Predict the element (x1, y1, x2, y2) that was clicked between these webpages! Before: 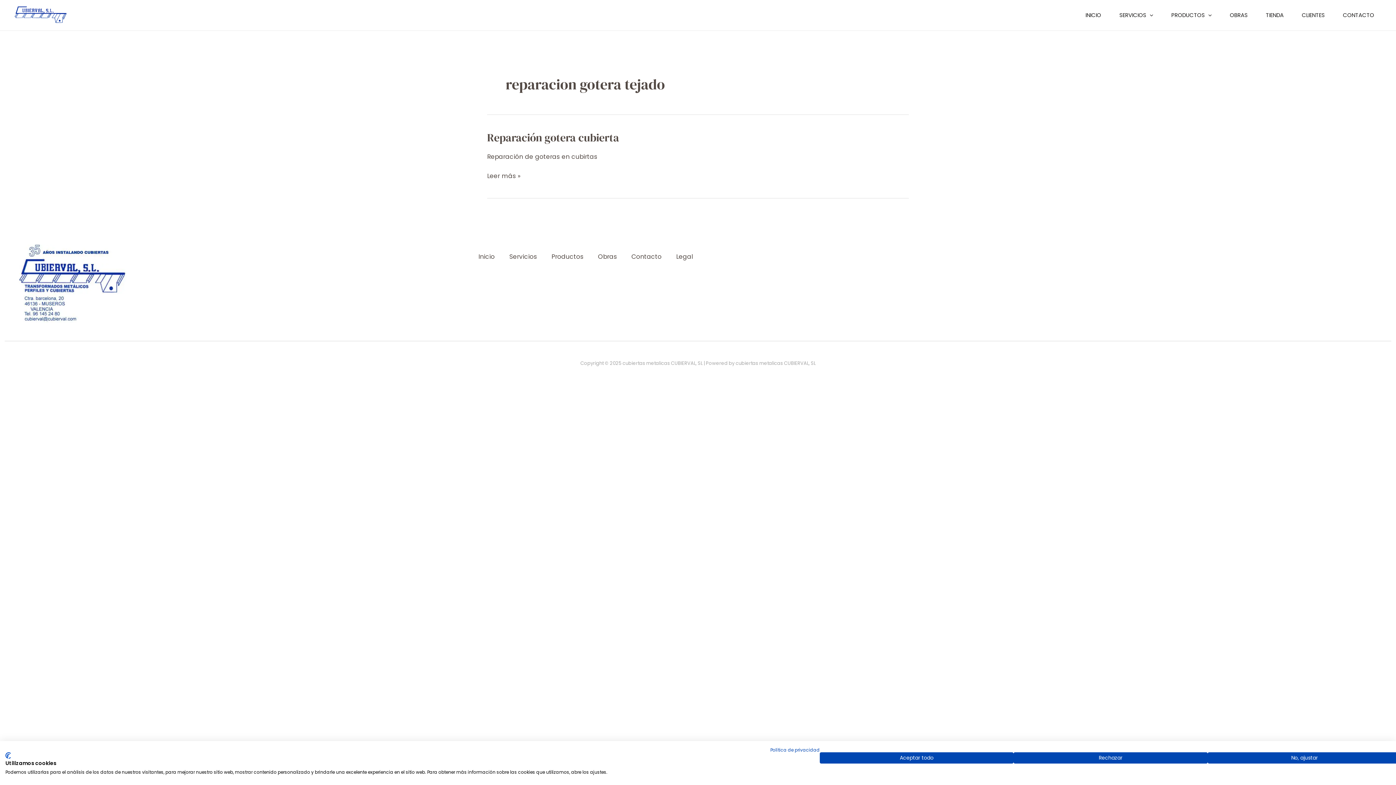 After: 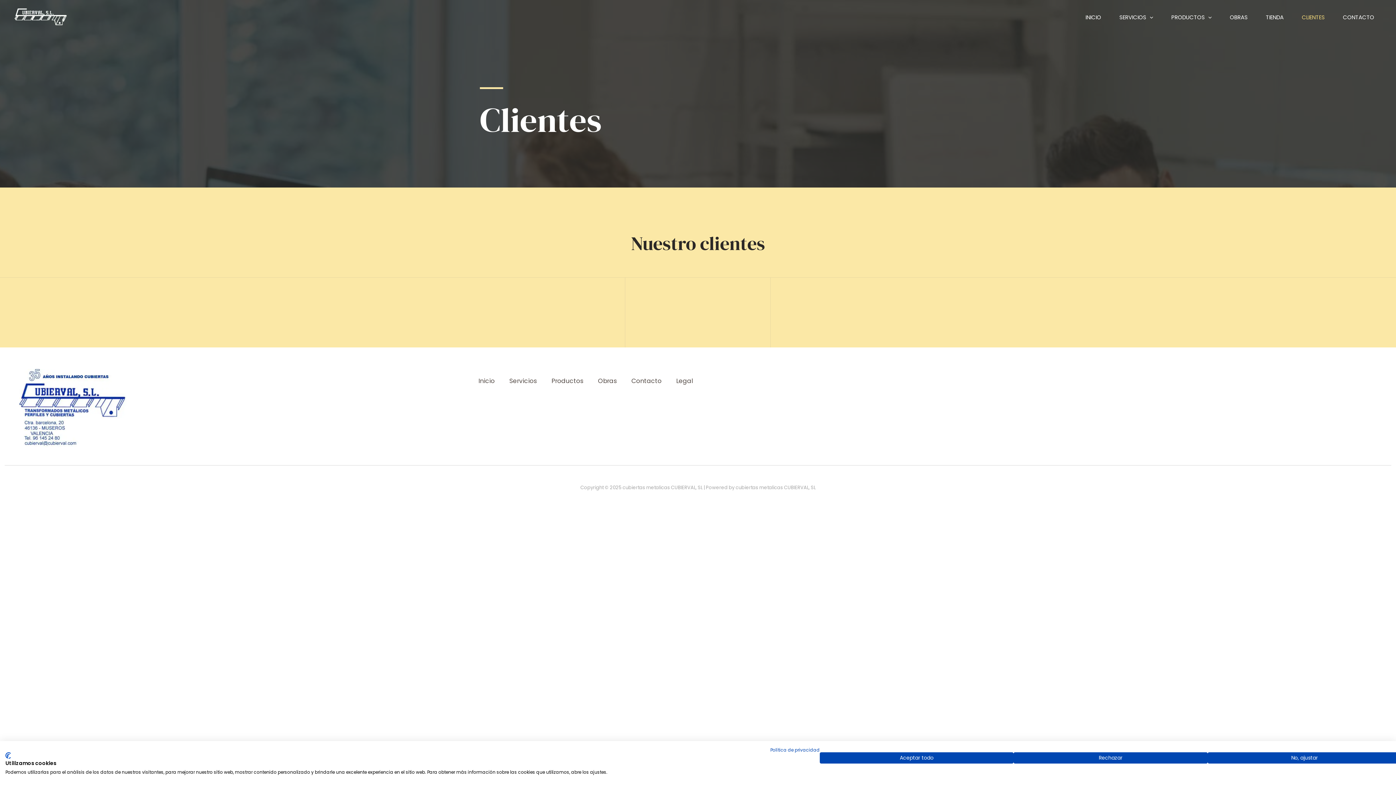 Action: label: CLIENTES bbox: (1293, 6, 1334, 24)